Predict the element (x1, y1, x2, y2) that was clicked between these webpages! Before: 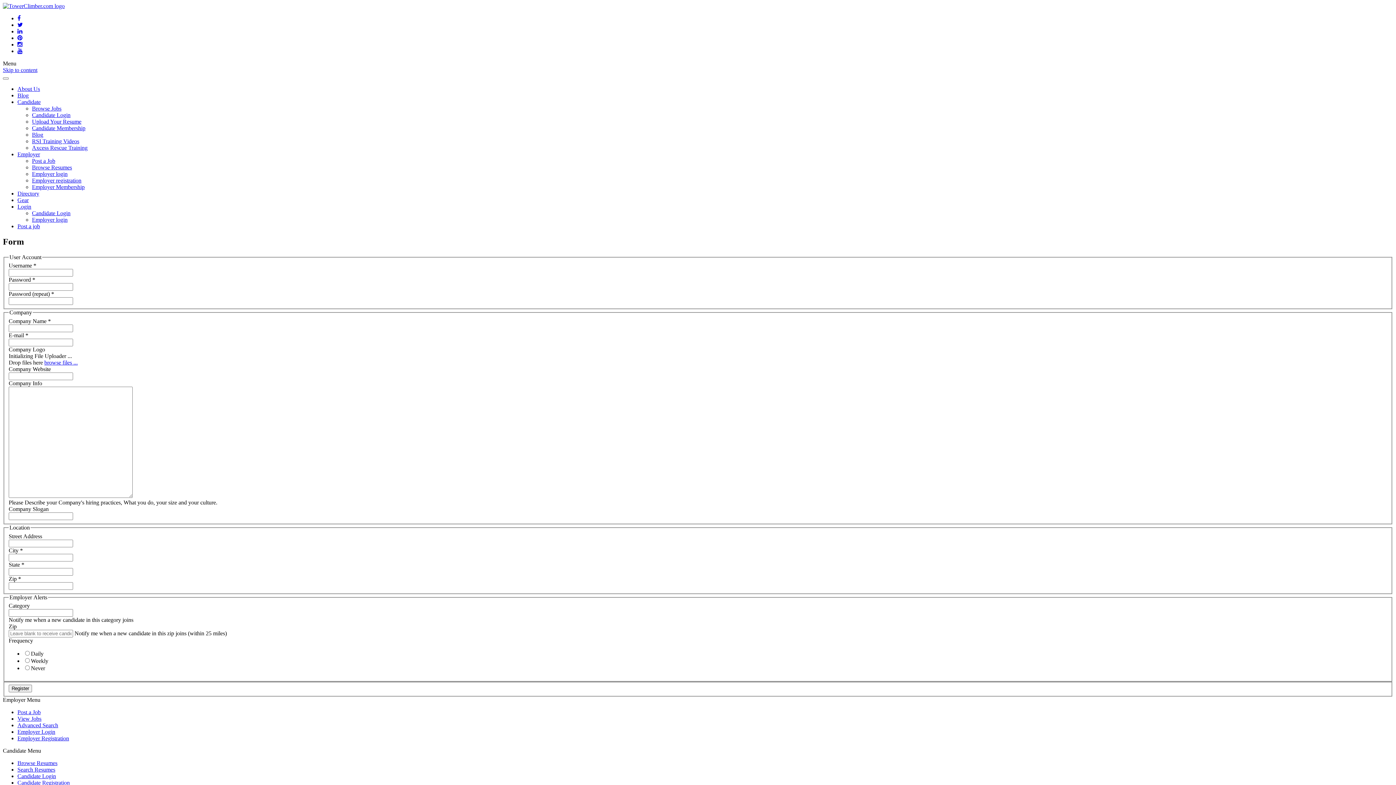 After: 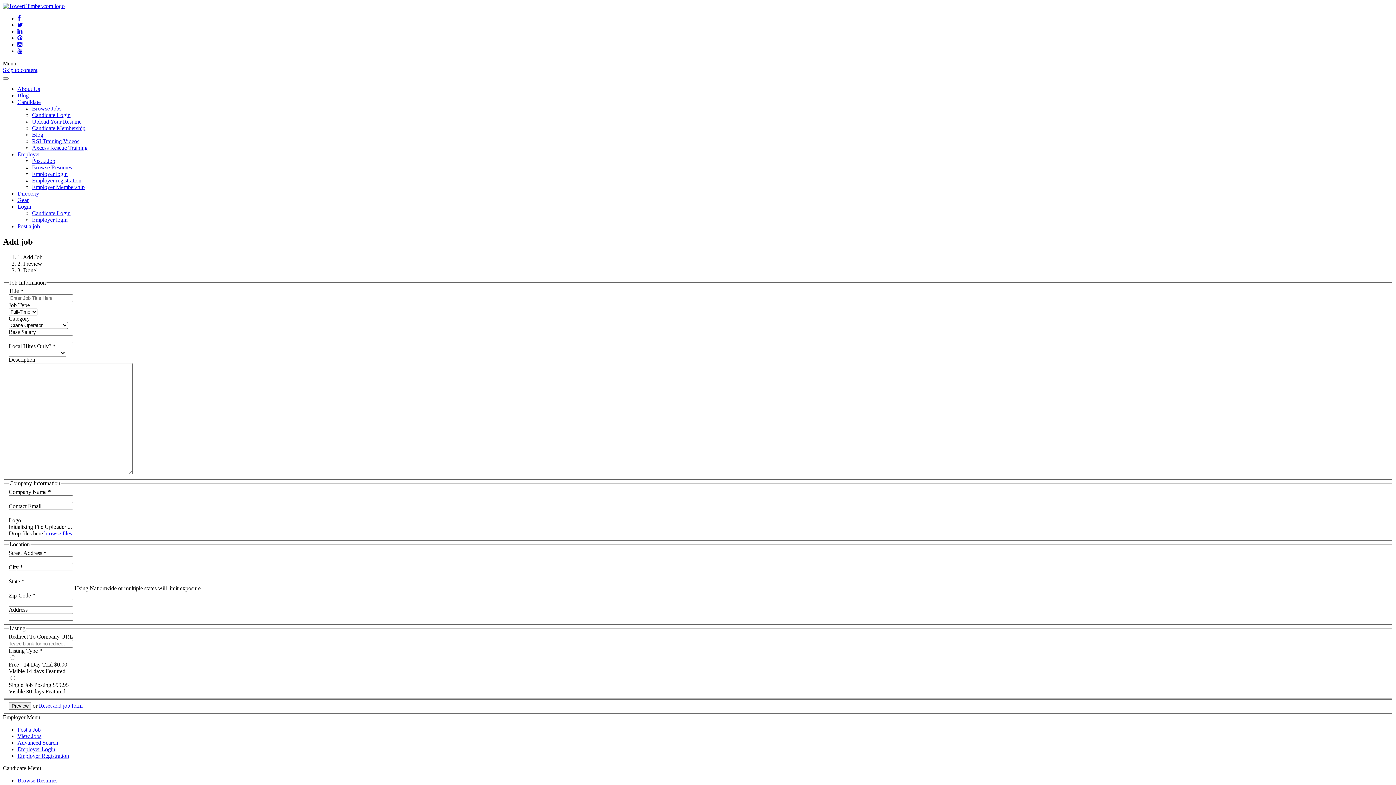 Action: label: Post a job bbox: (17, 223, 40, 229)